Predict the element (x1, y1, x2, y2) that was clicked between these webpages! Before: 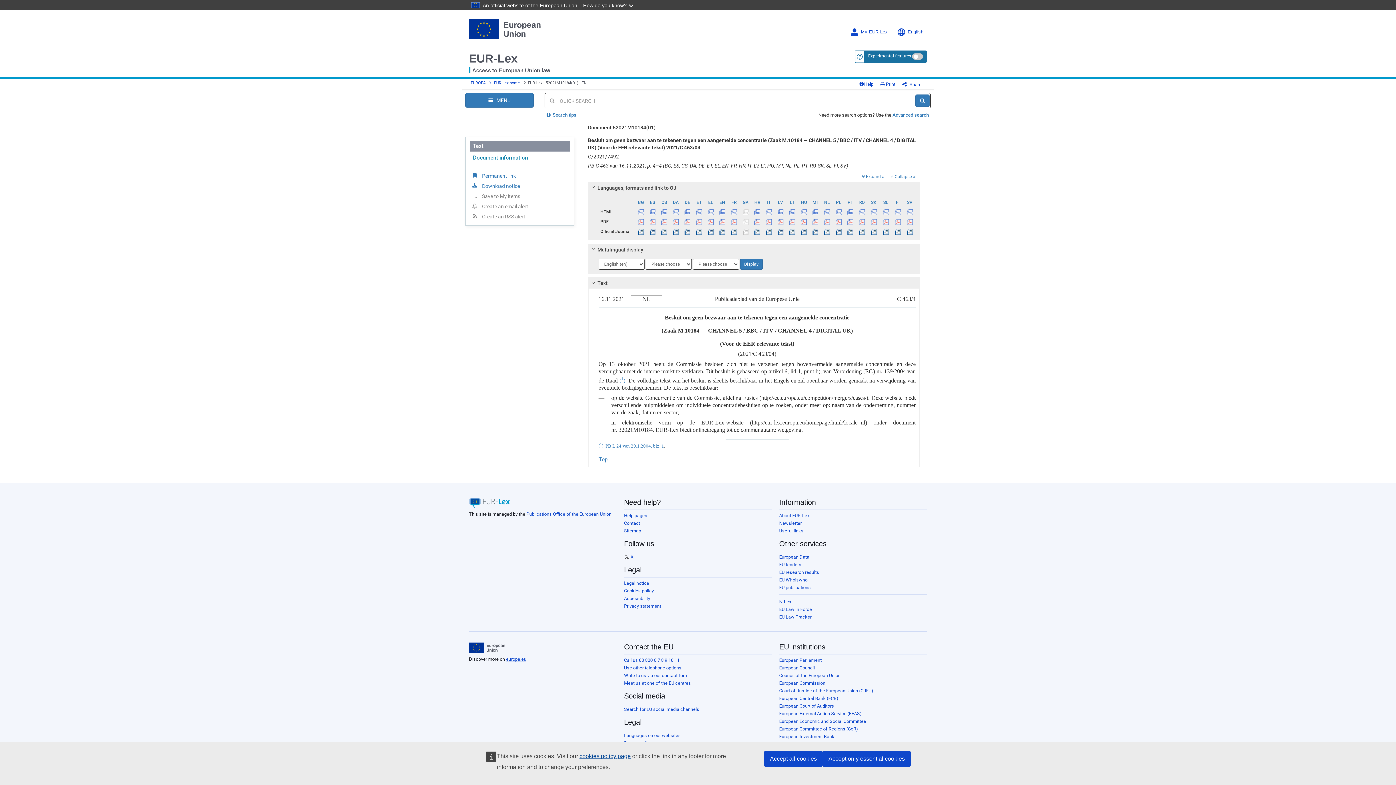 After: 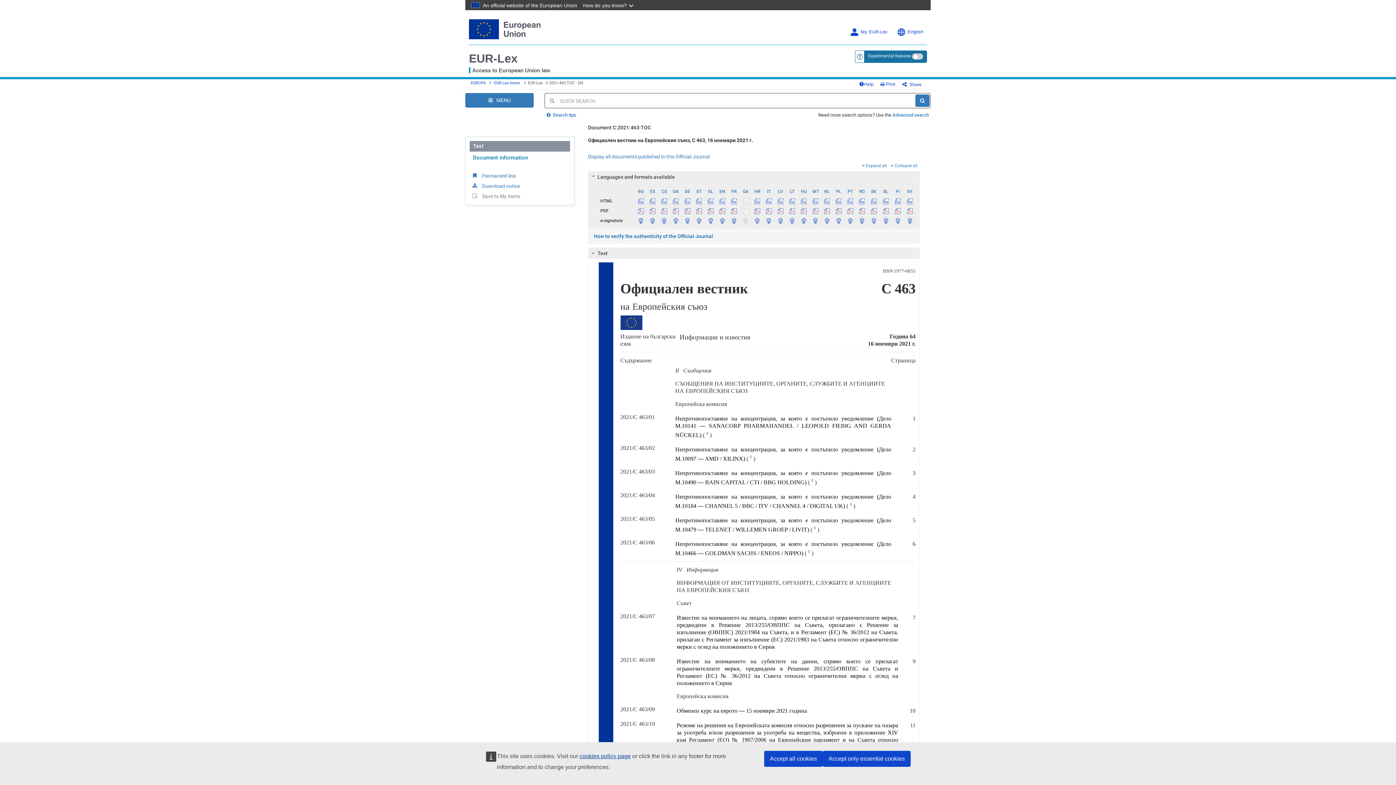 Action: label:   bbox: (635, 226, 646, 236)